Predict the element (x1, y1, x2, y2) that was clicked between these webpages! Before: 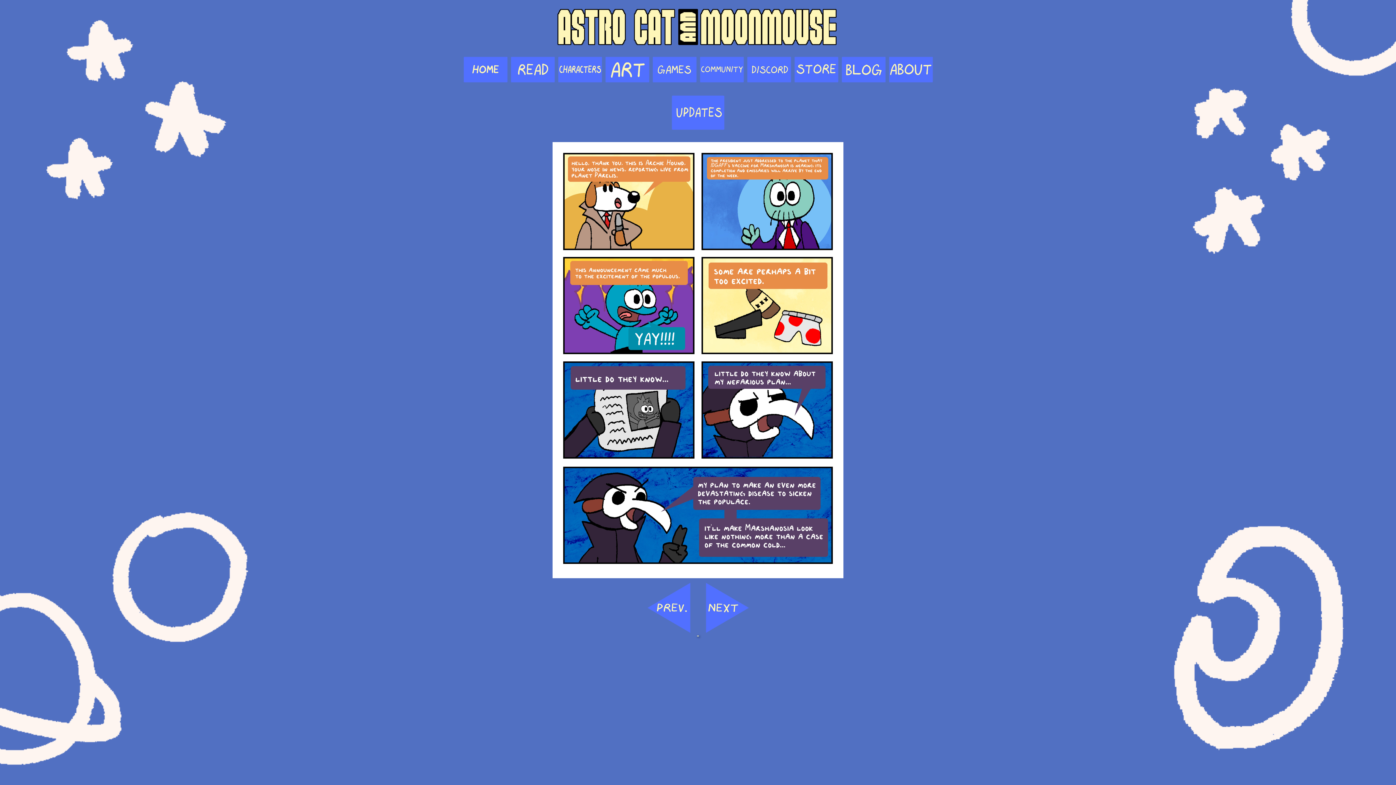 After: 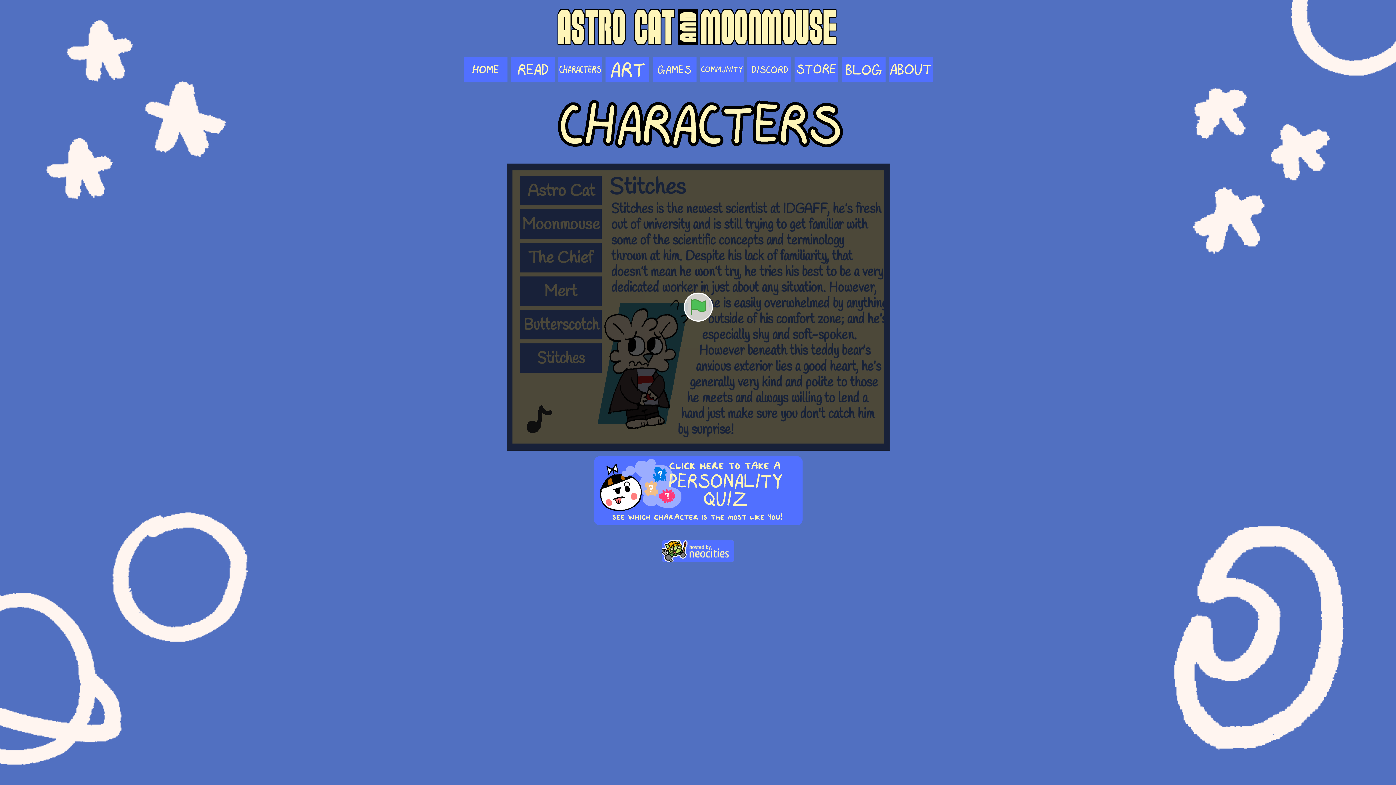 Action: bbox: (557, 76, 602, 85)